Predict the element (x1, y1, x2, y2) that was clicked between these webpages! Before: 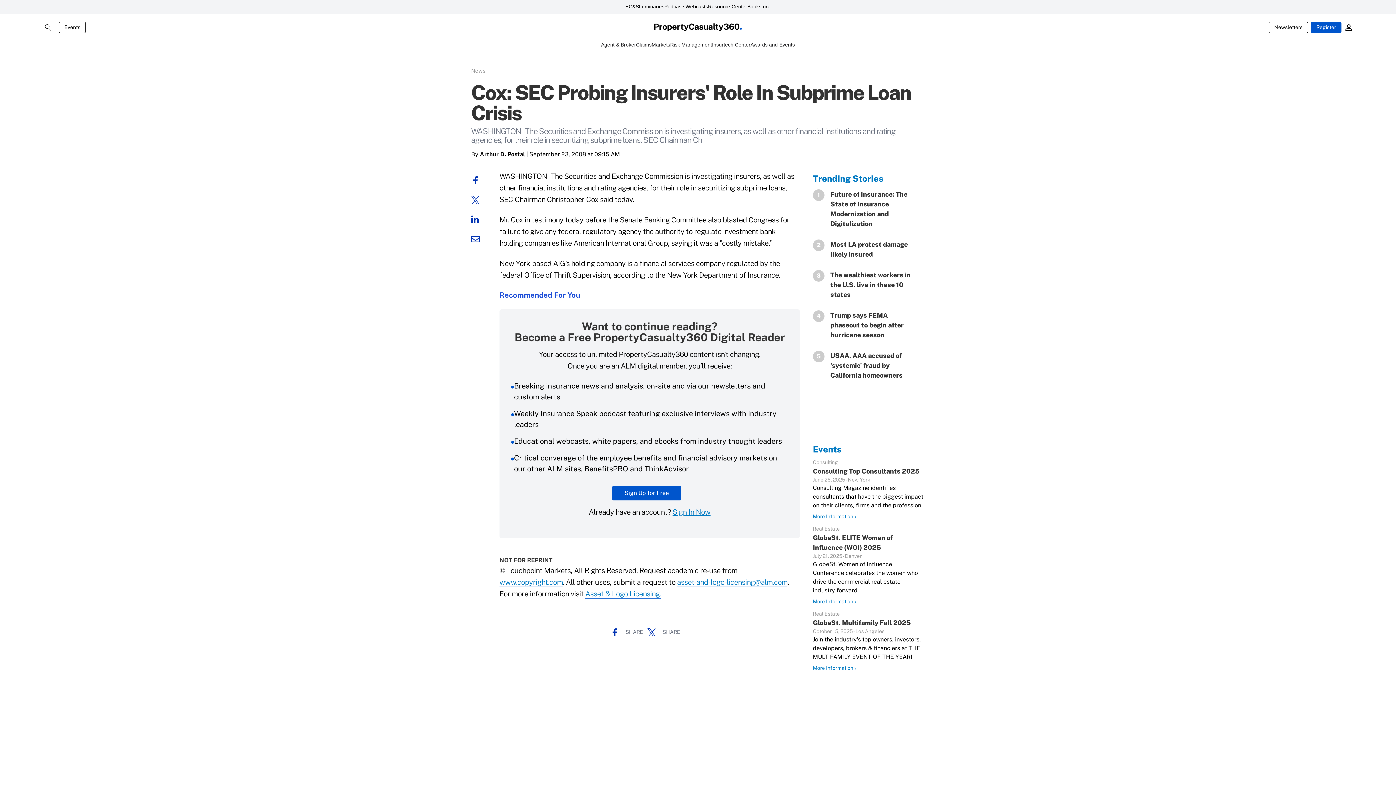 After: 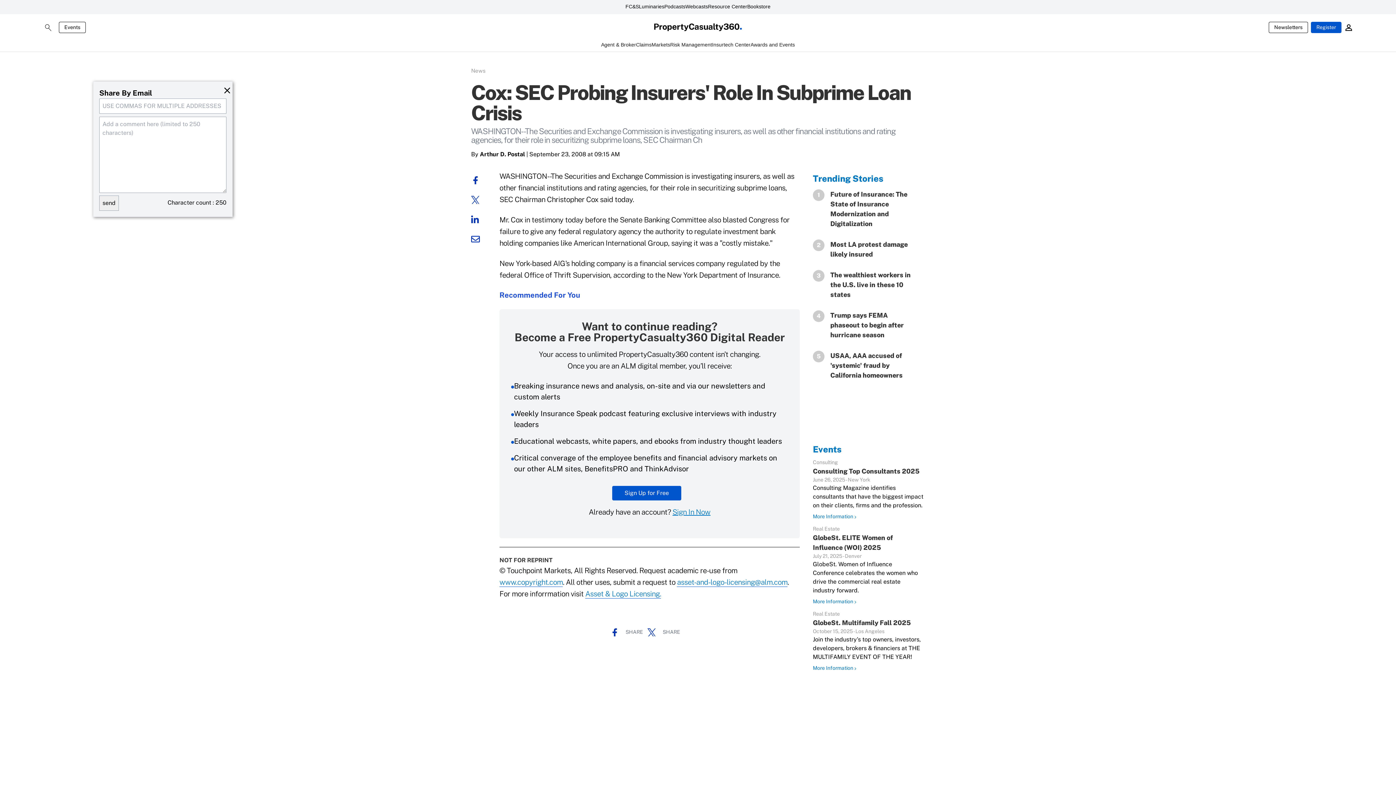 Action: bbox: (471, 235, 485, 242)